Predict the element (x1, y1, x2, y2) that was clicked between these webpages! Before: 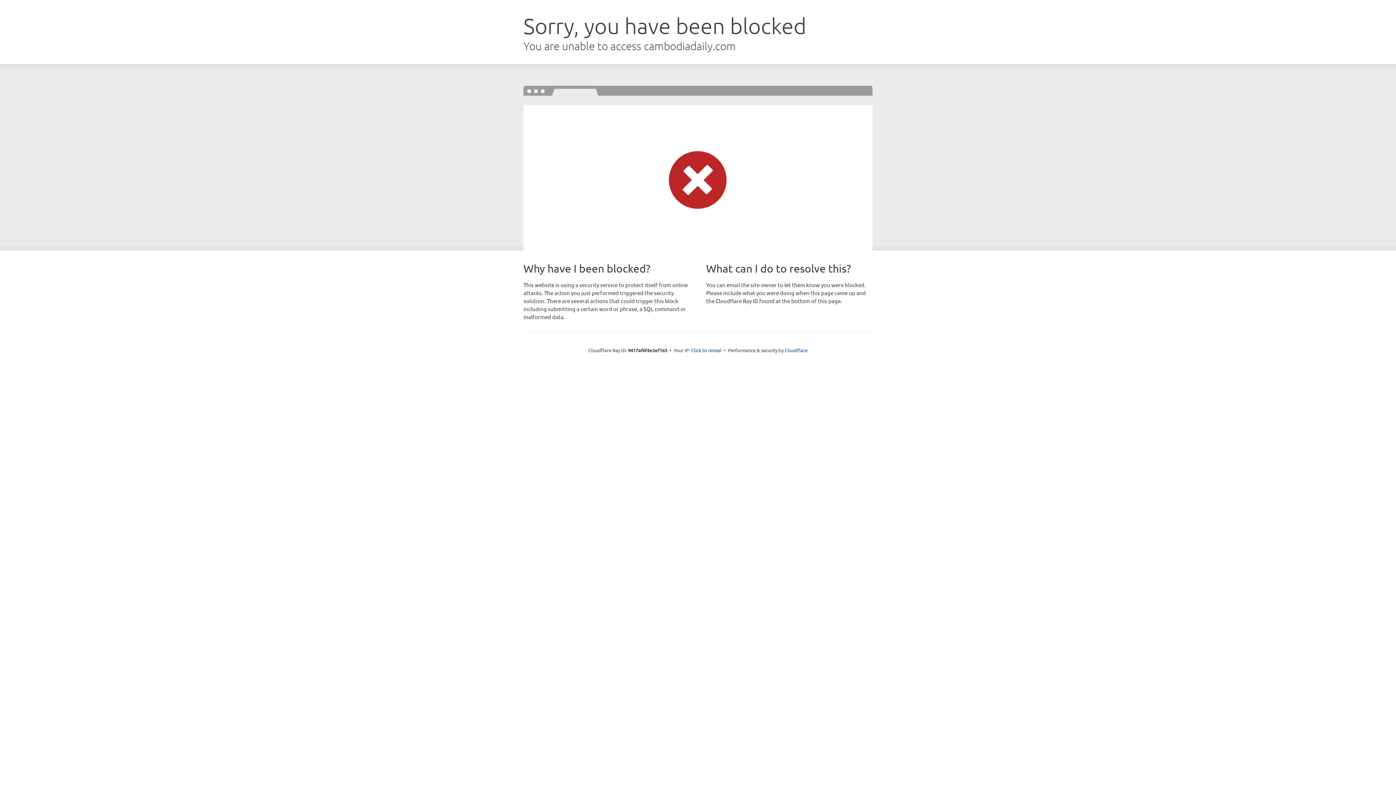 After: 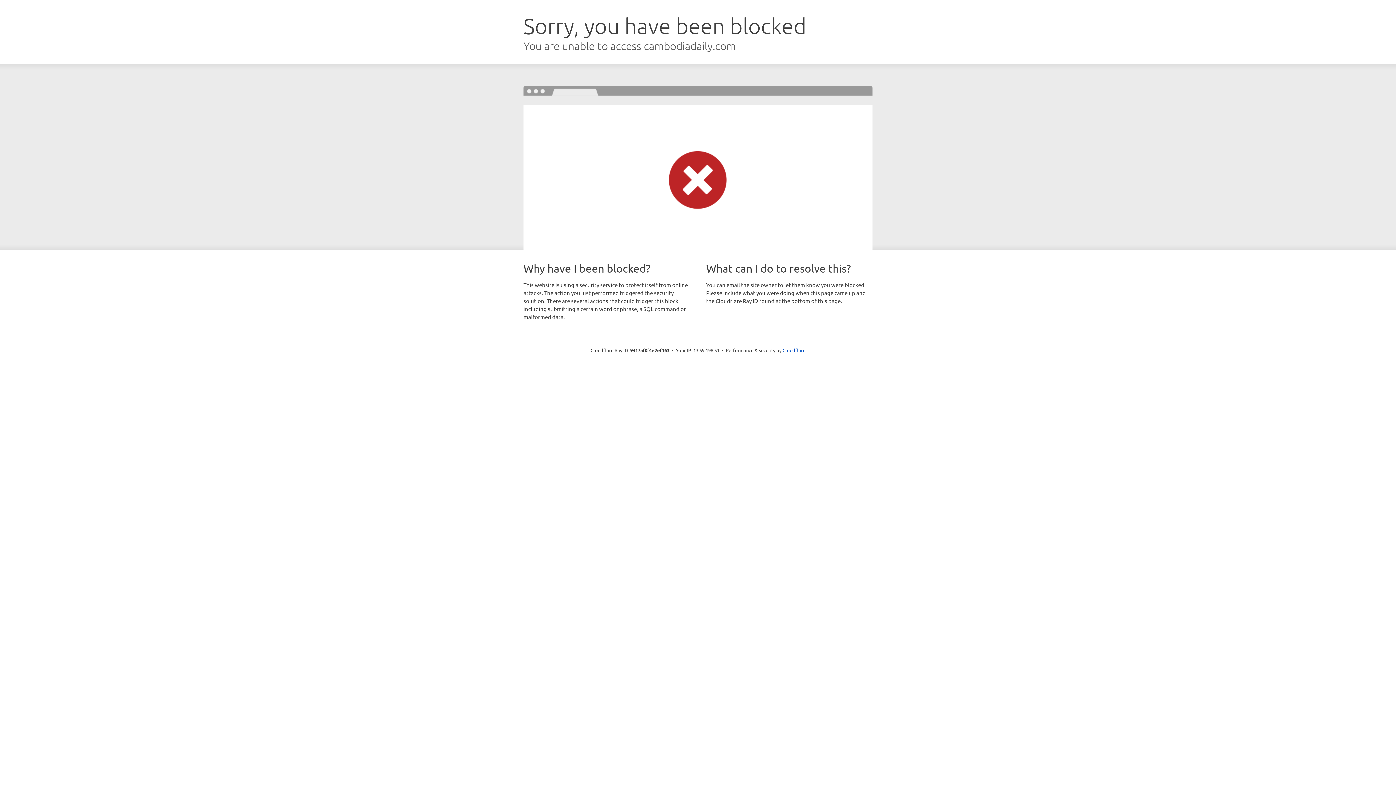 Action: label: Click to reveal bbox: (691, 346, 721, 353)